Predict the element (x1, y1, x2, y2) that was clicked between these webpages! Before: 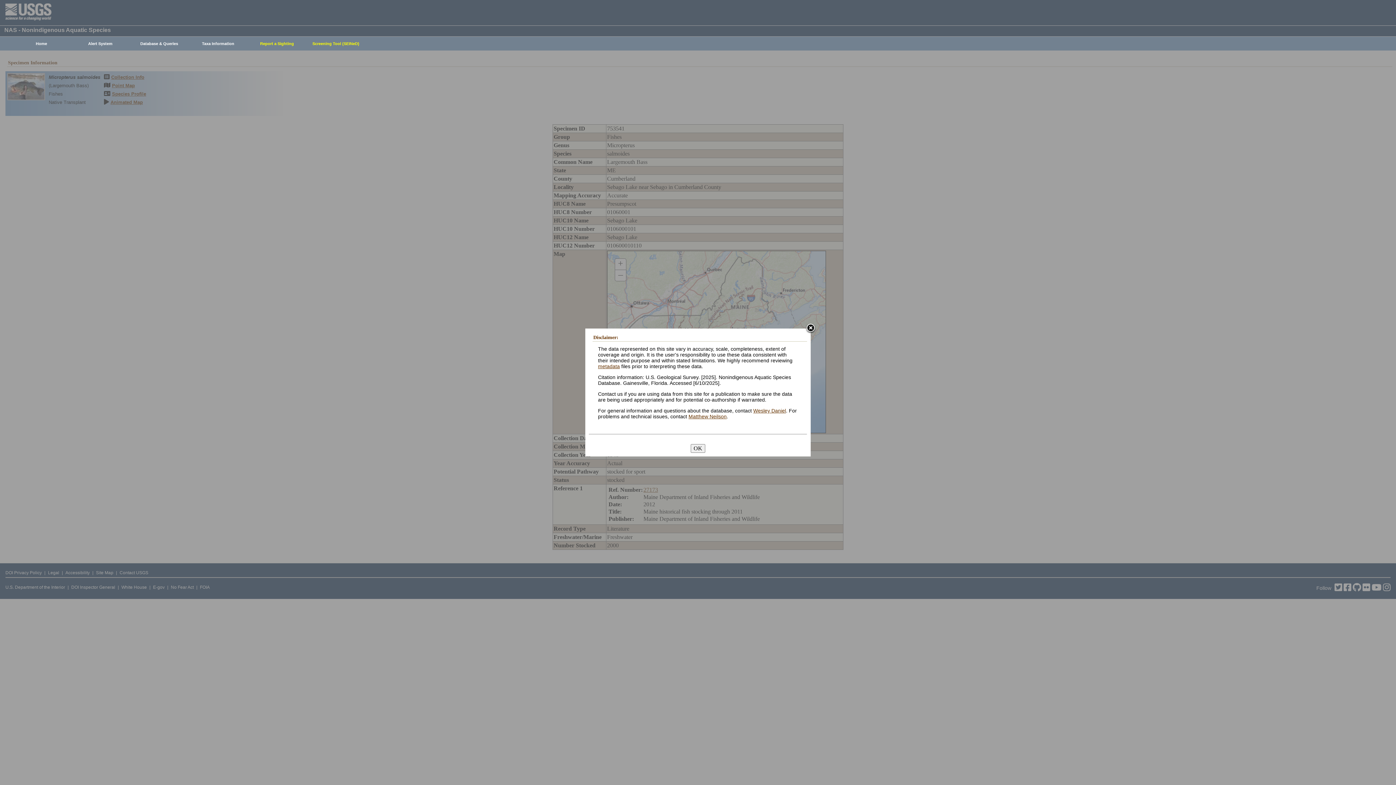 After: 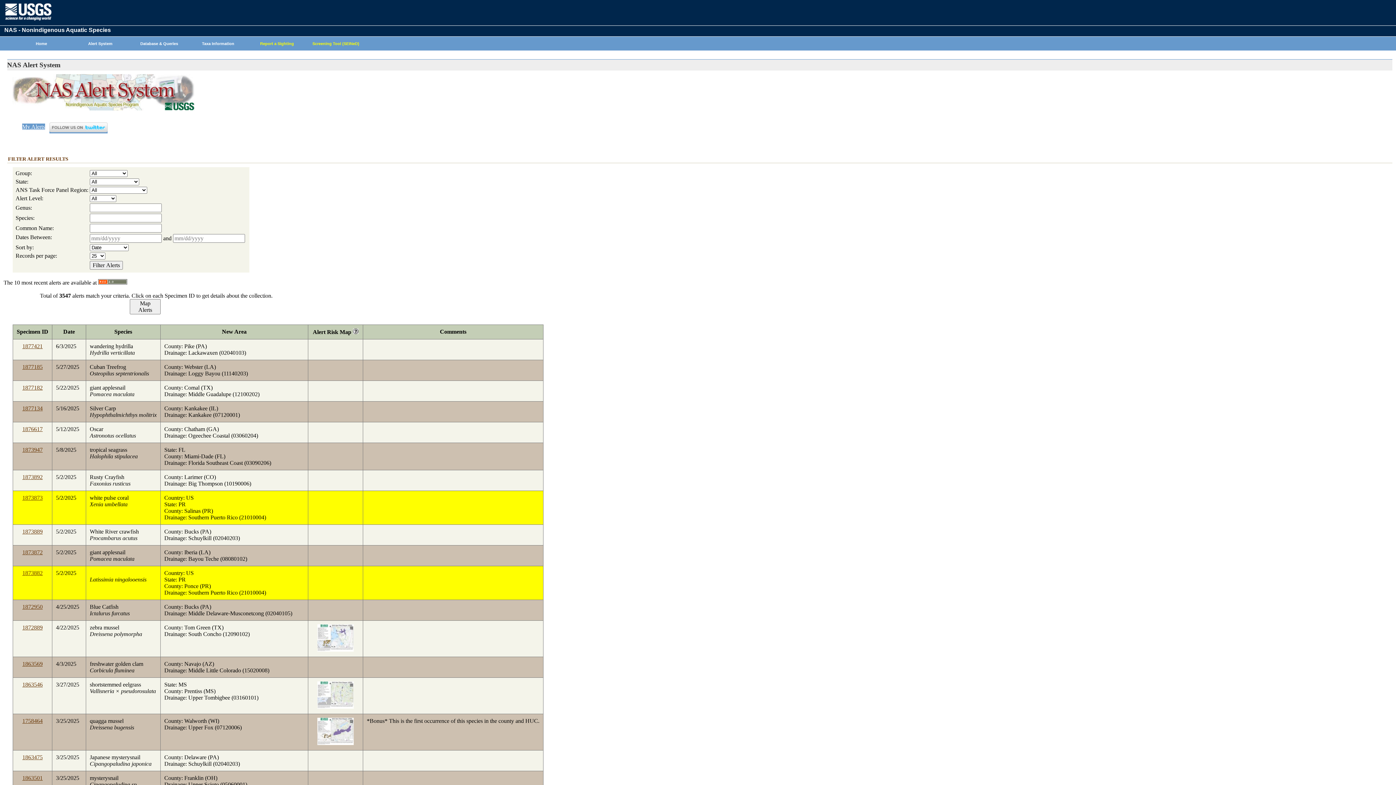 Action: bbox: (67, 37, 129, 50) label: Alert System